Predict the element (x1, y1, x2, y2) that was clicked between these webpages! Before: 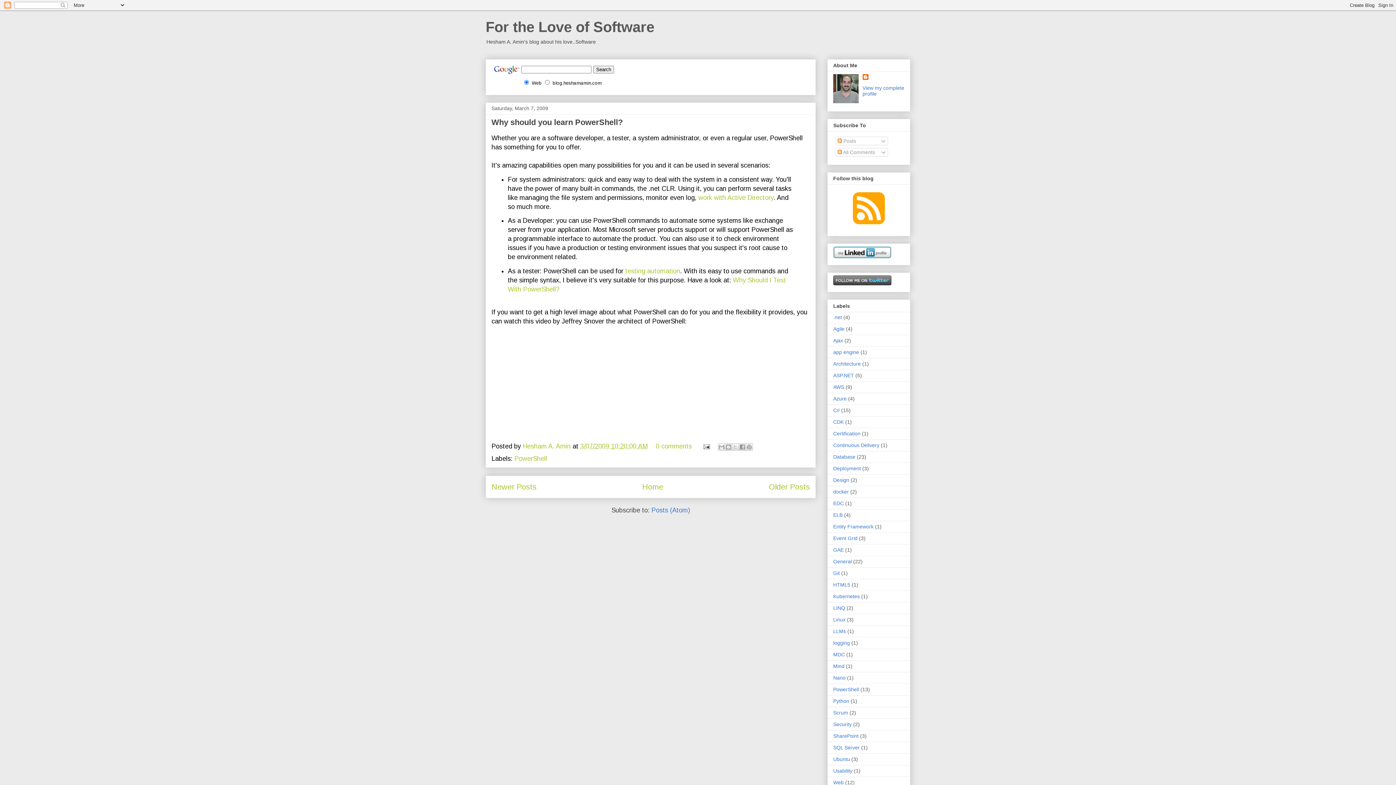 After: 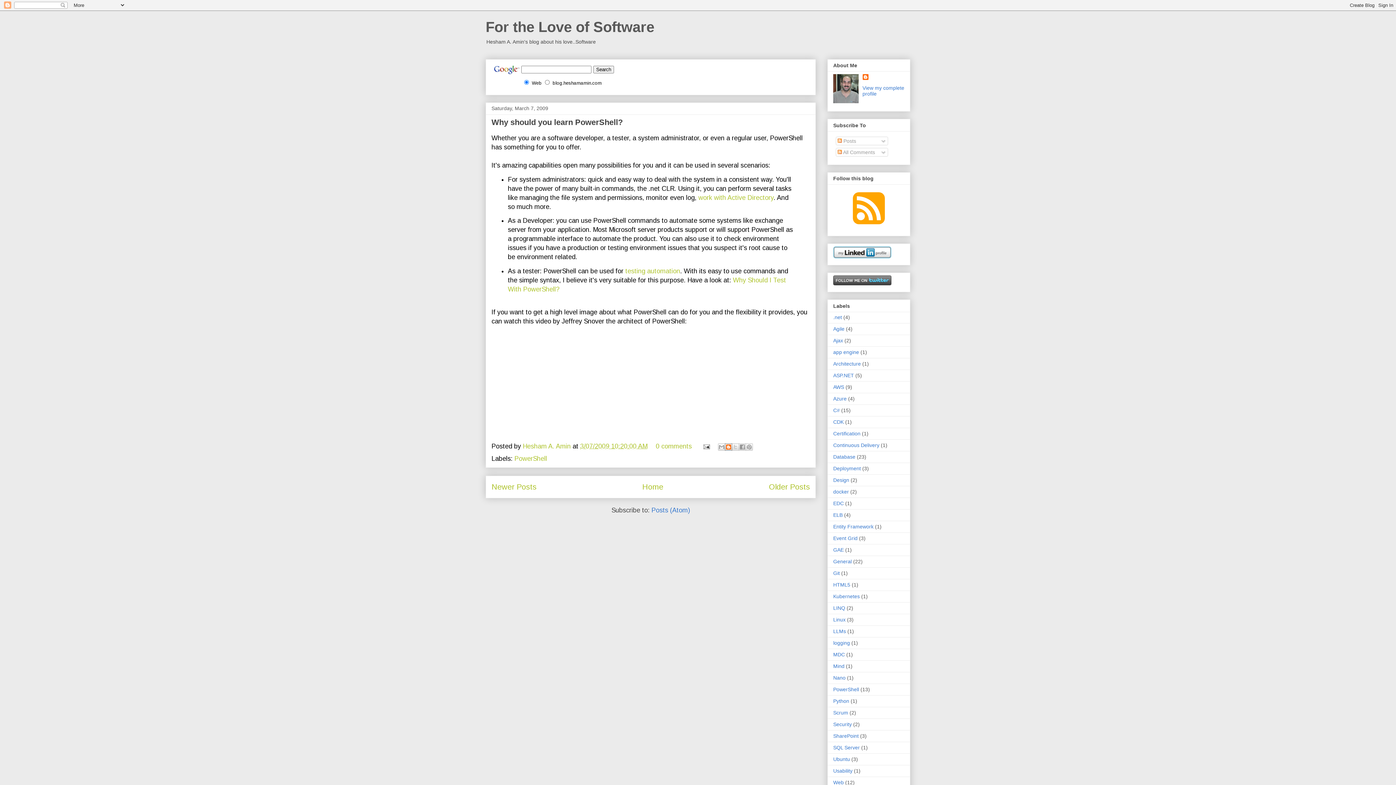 Action: label: BlogThis! bbox: (725, 443, 732, 450)